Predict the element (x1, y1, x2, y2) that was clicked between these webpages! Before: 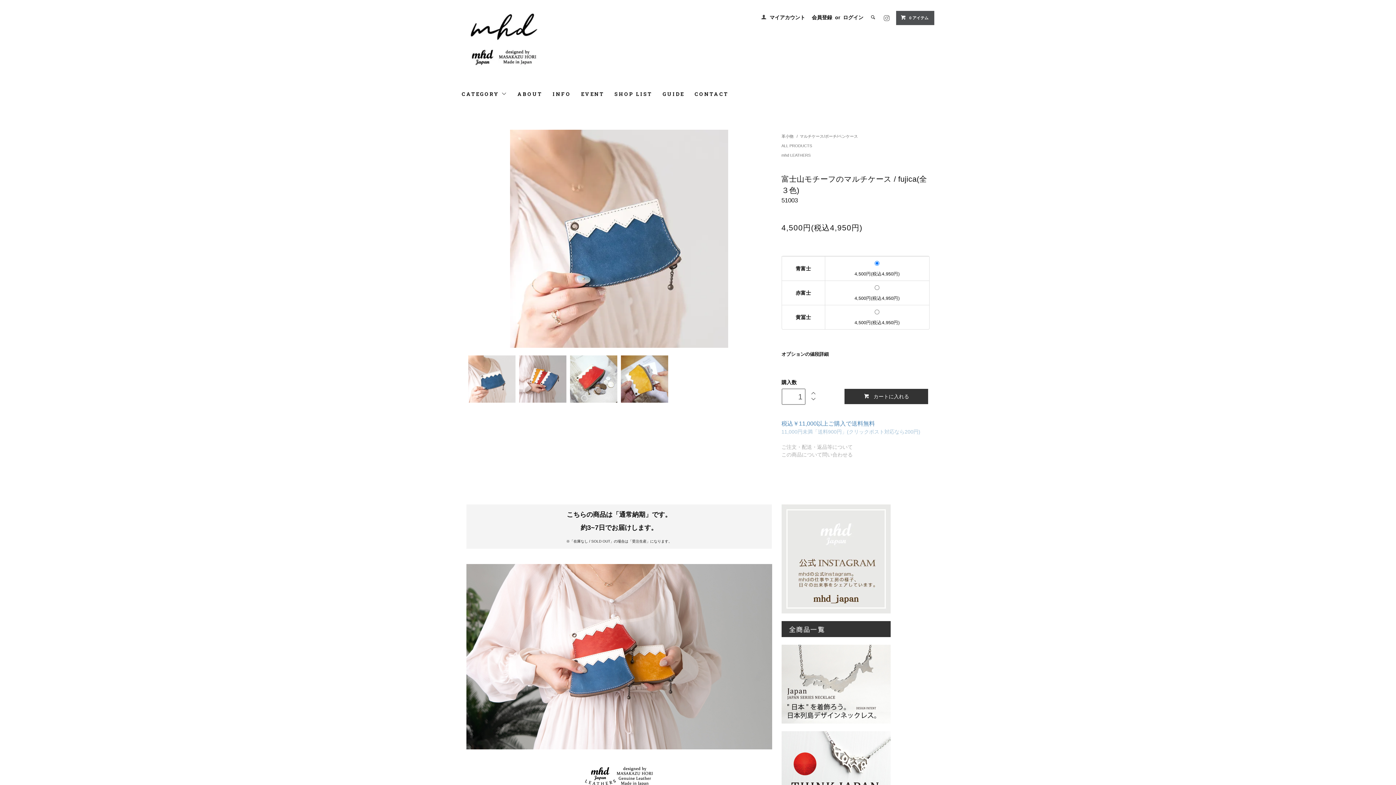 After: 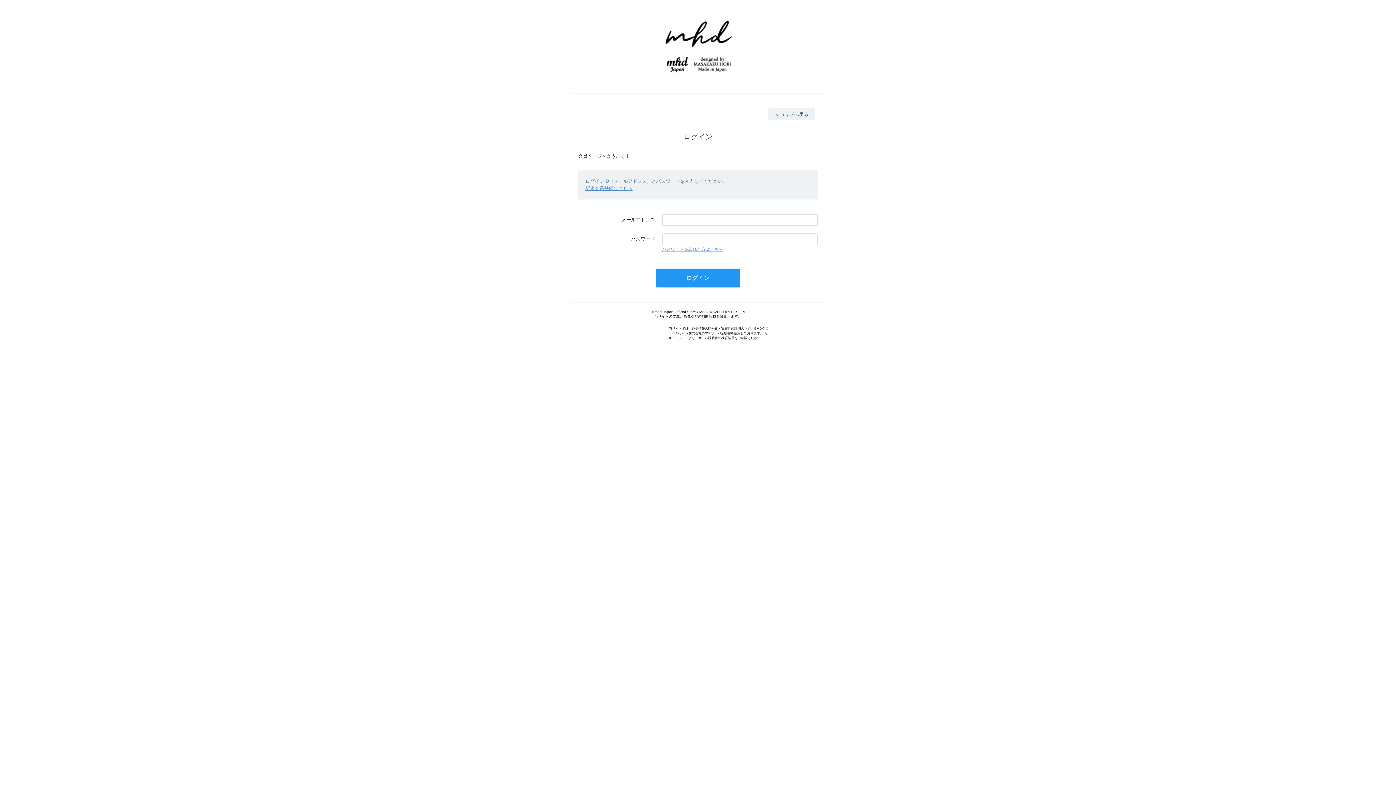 Action: bbox: (769, 14, 805, 20) label: マイアカウント